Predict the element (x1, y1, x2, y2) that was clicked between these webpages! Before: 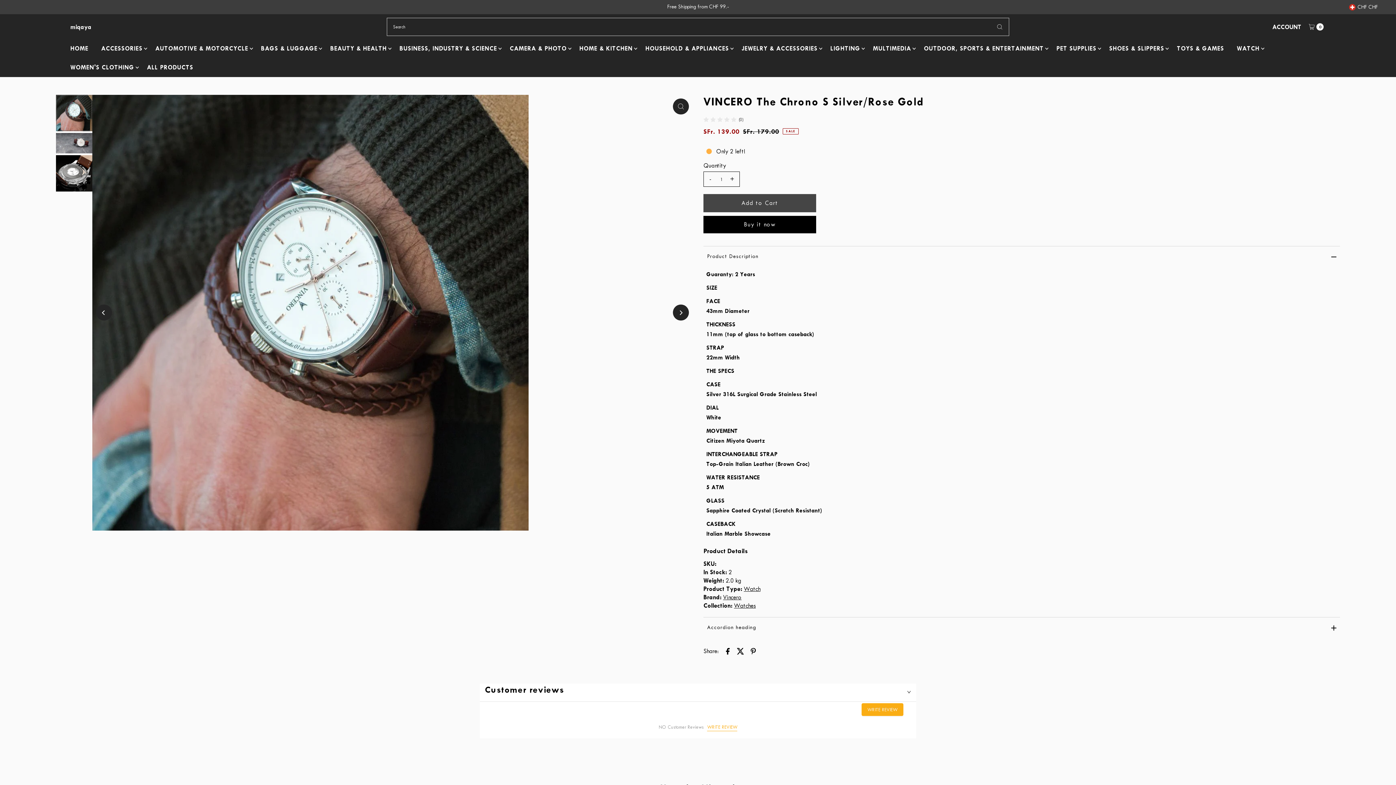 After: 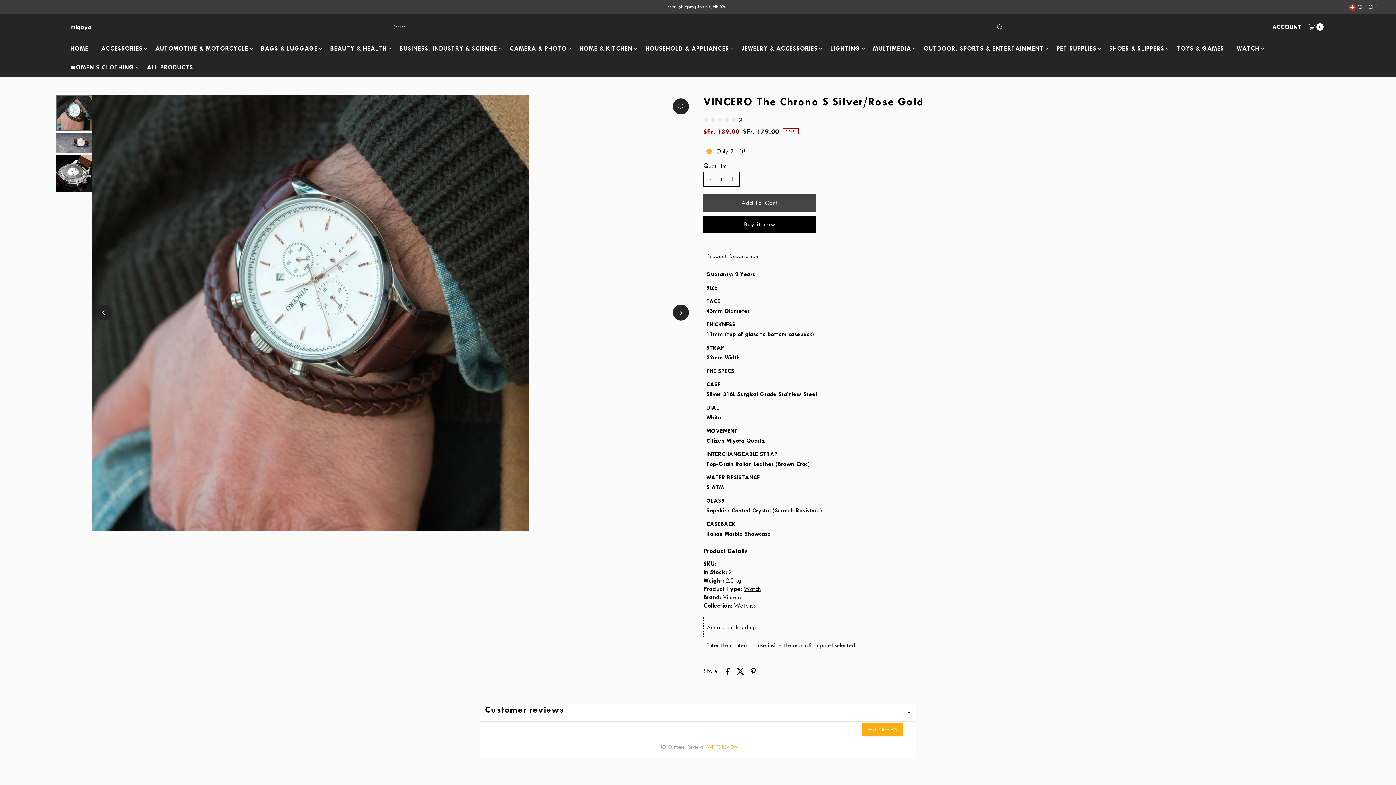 Action: bbox: (703, 617, 1340, 637) label: Accordion heading